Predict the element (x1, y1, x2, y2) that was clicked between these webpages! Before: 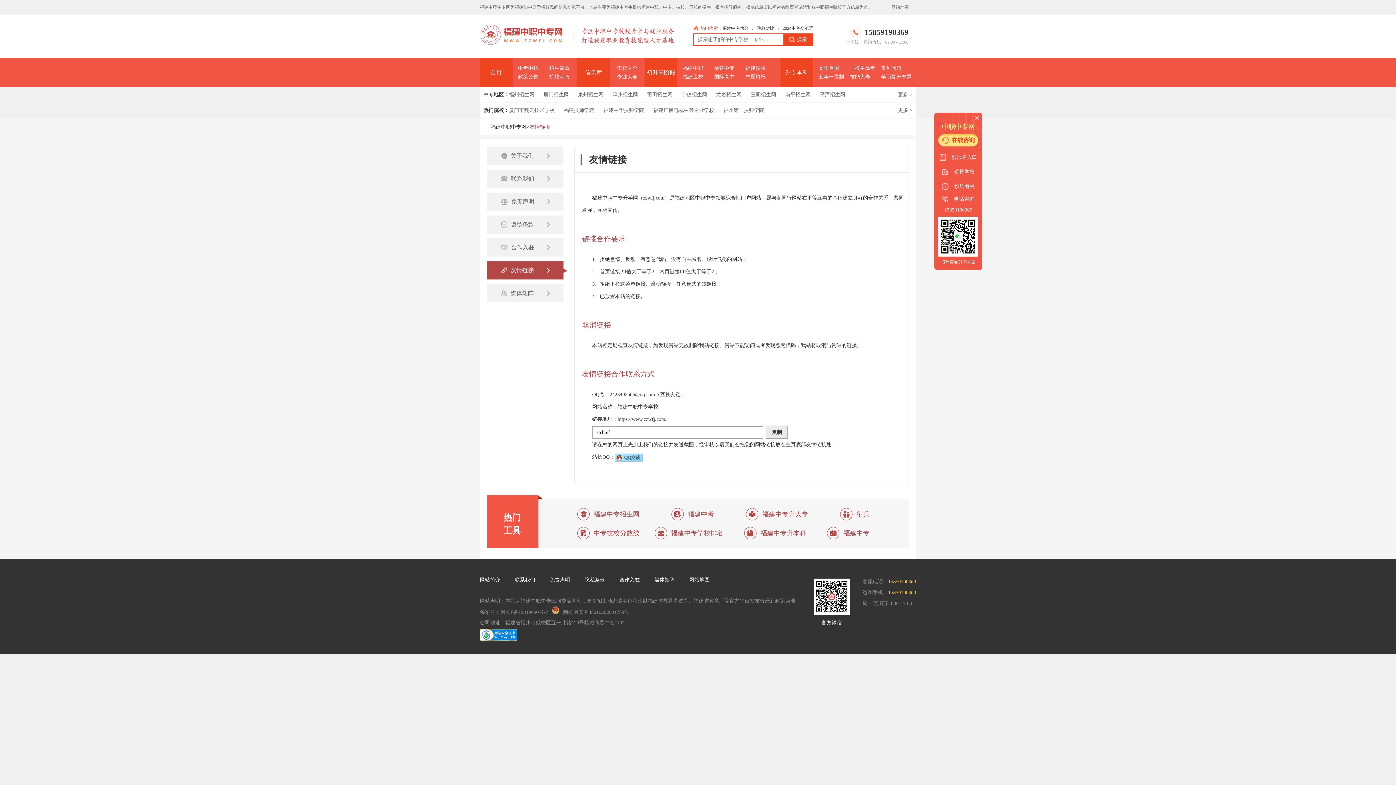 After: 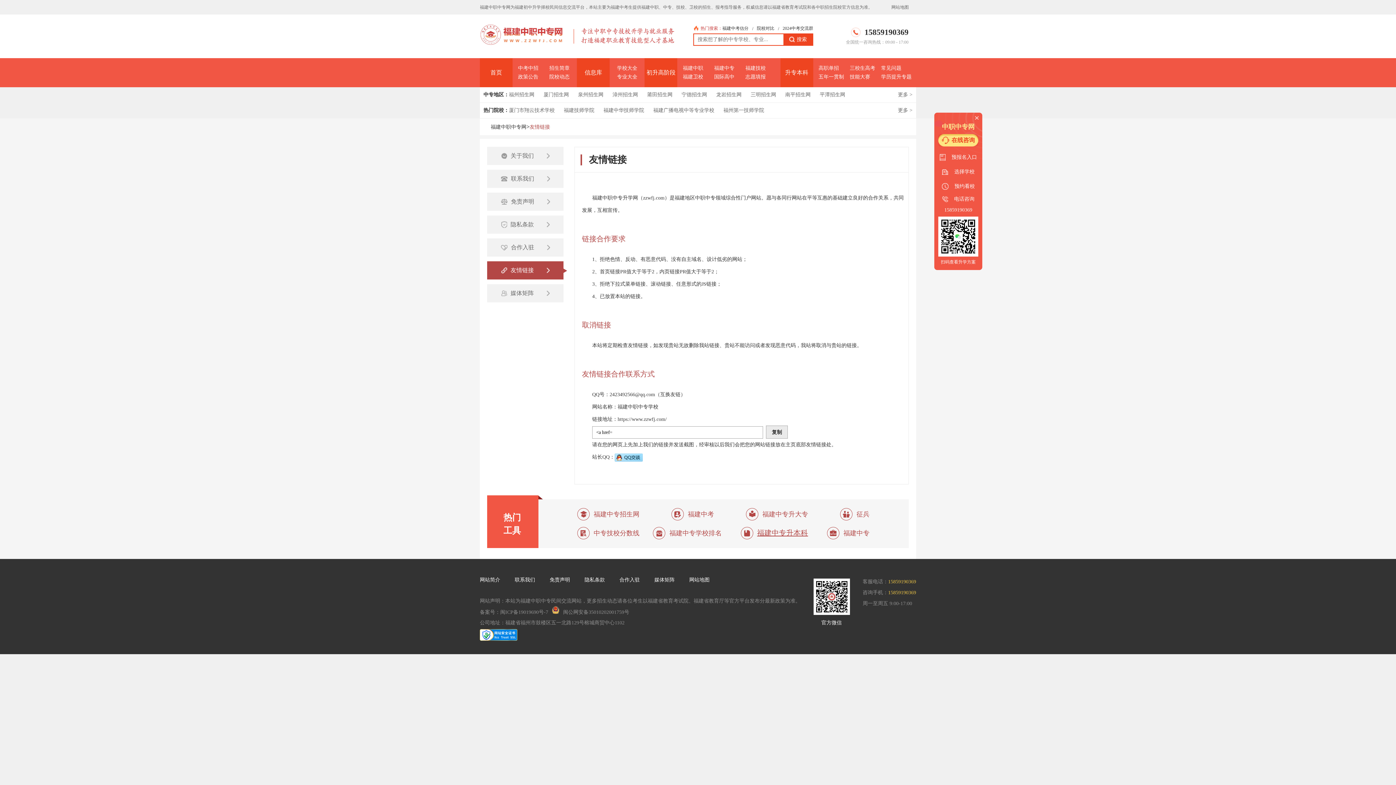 Action: bbox: (760, 528, 806, 537) label: 福建中专升本科